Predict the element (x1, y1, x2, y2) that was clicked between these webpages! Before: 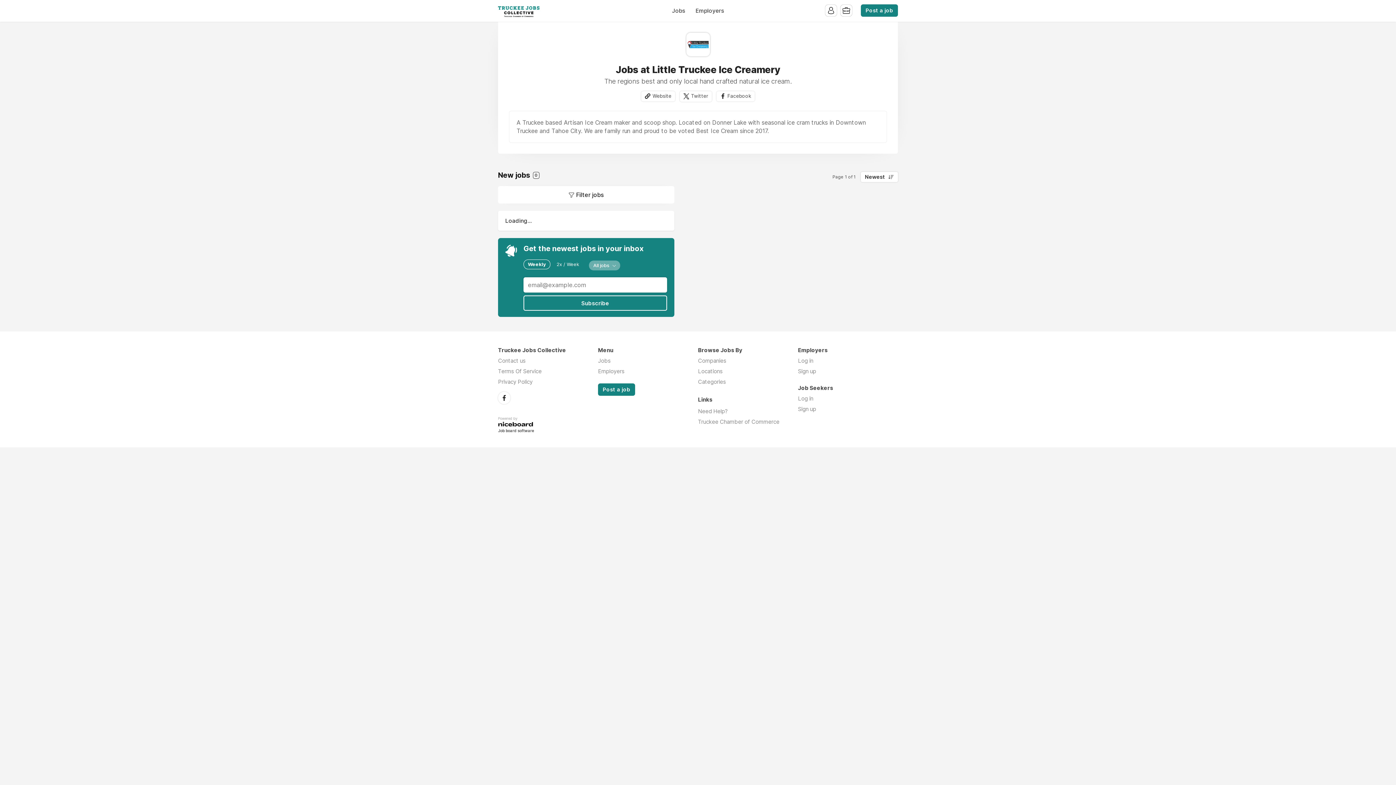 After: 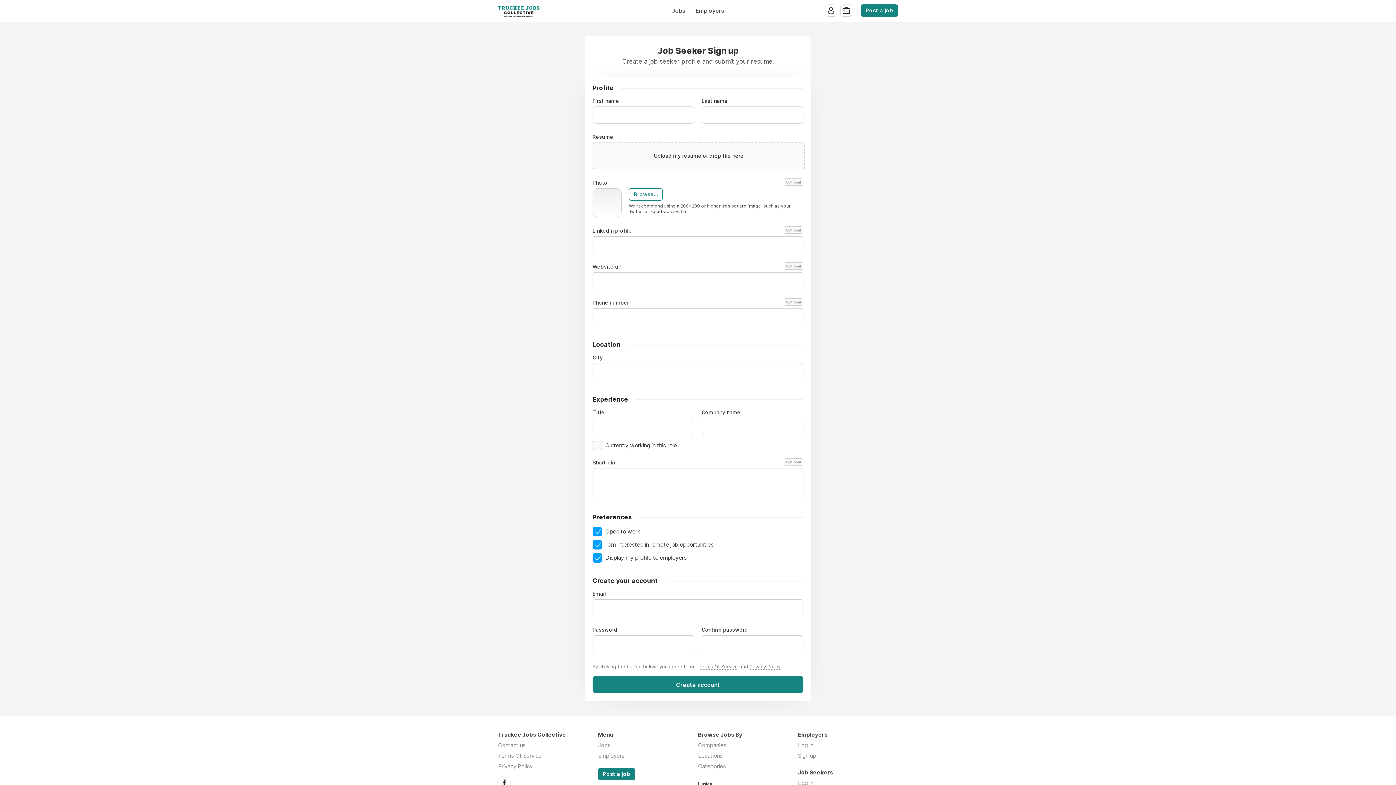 Action: label: Sign up bbox: (798, 405, 816, 412)